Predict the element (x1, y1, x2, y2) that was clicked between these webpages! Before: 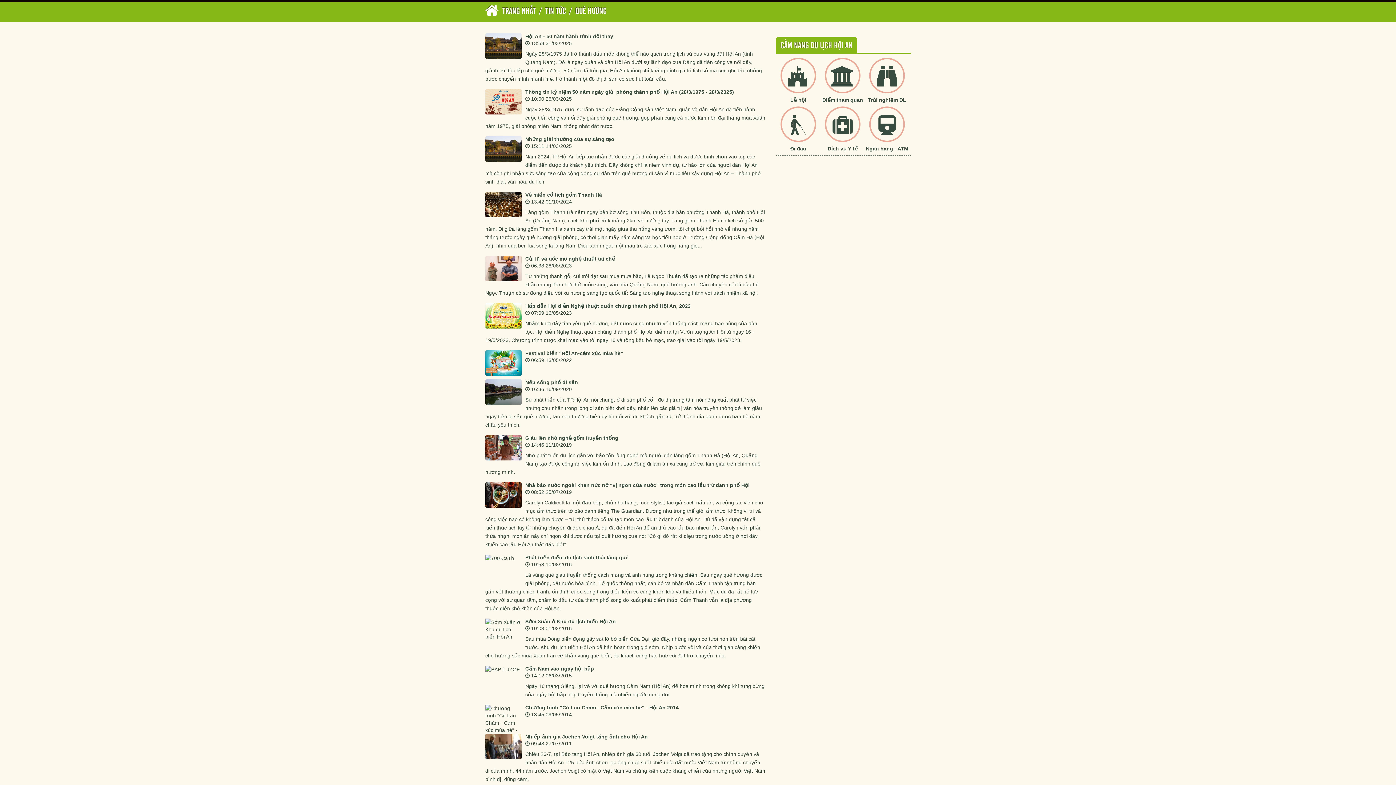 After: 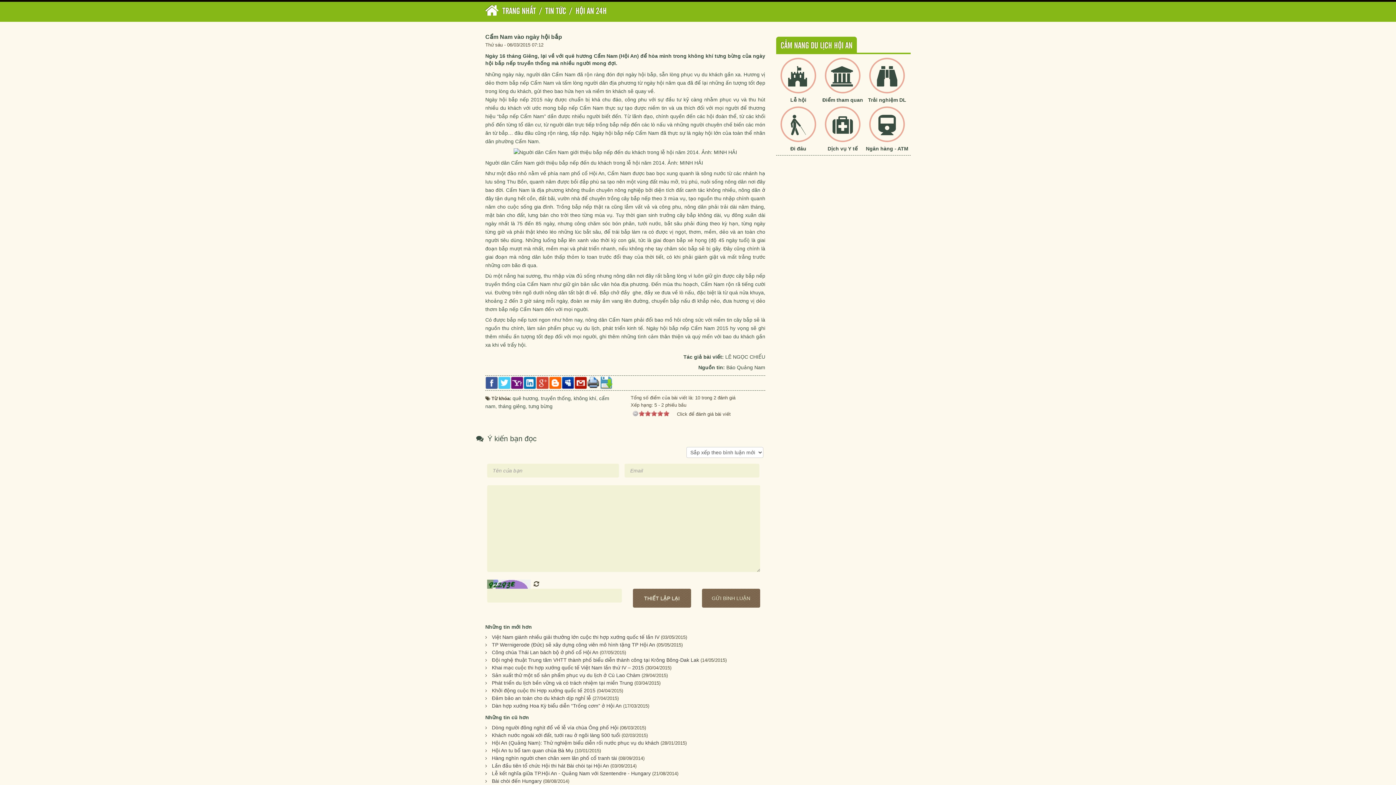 Action: bbox: (525, 666, 594, 672) label: Cẩm Nam vào ngày hội bắp